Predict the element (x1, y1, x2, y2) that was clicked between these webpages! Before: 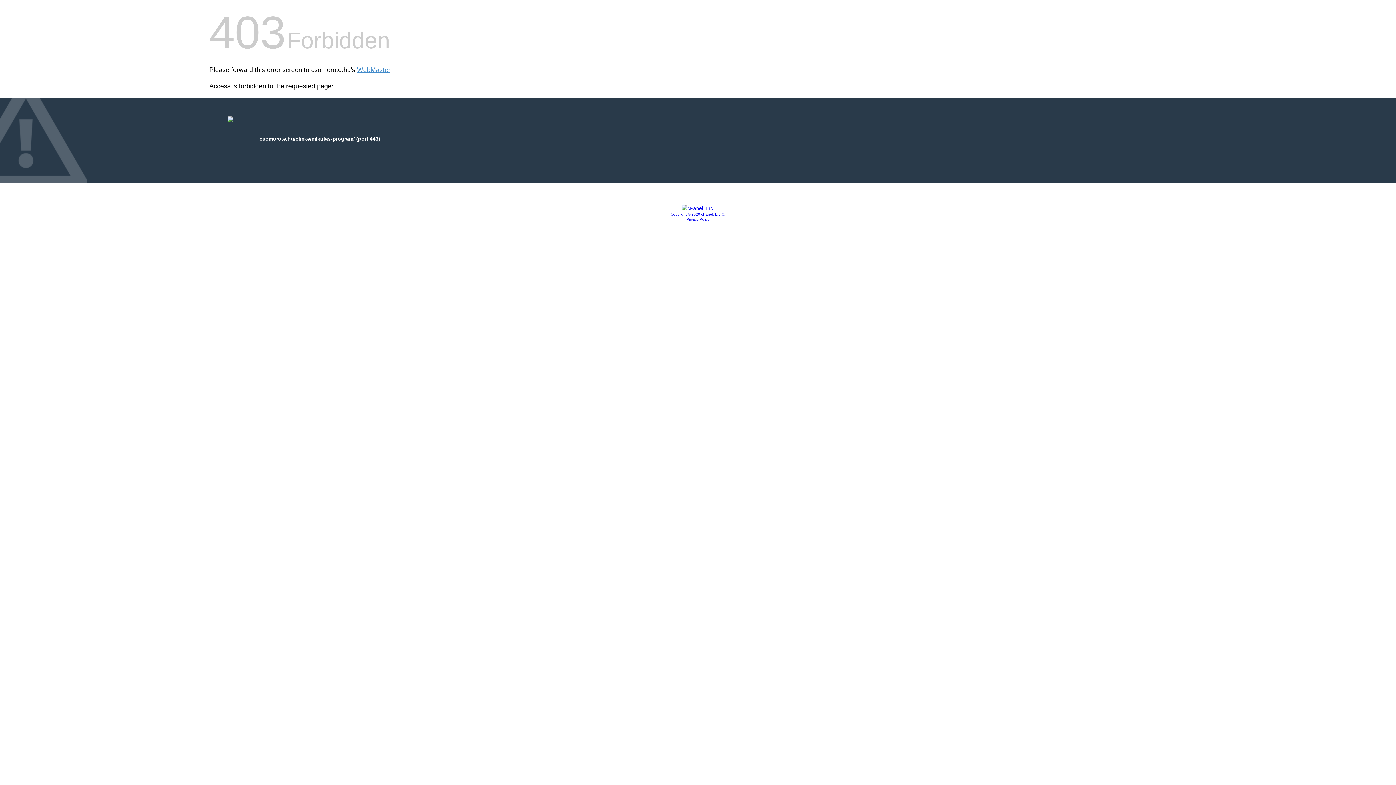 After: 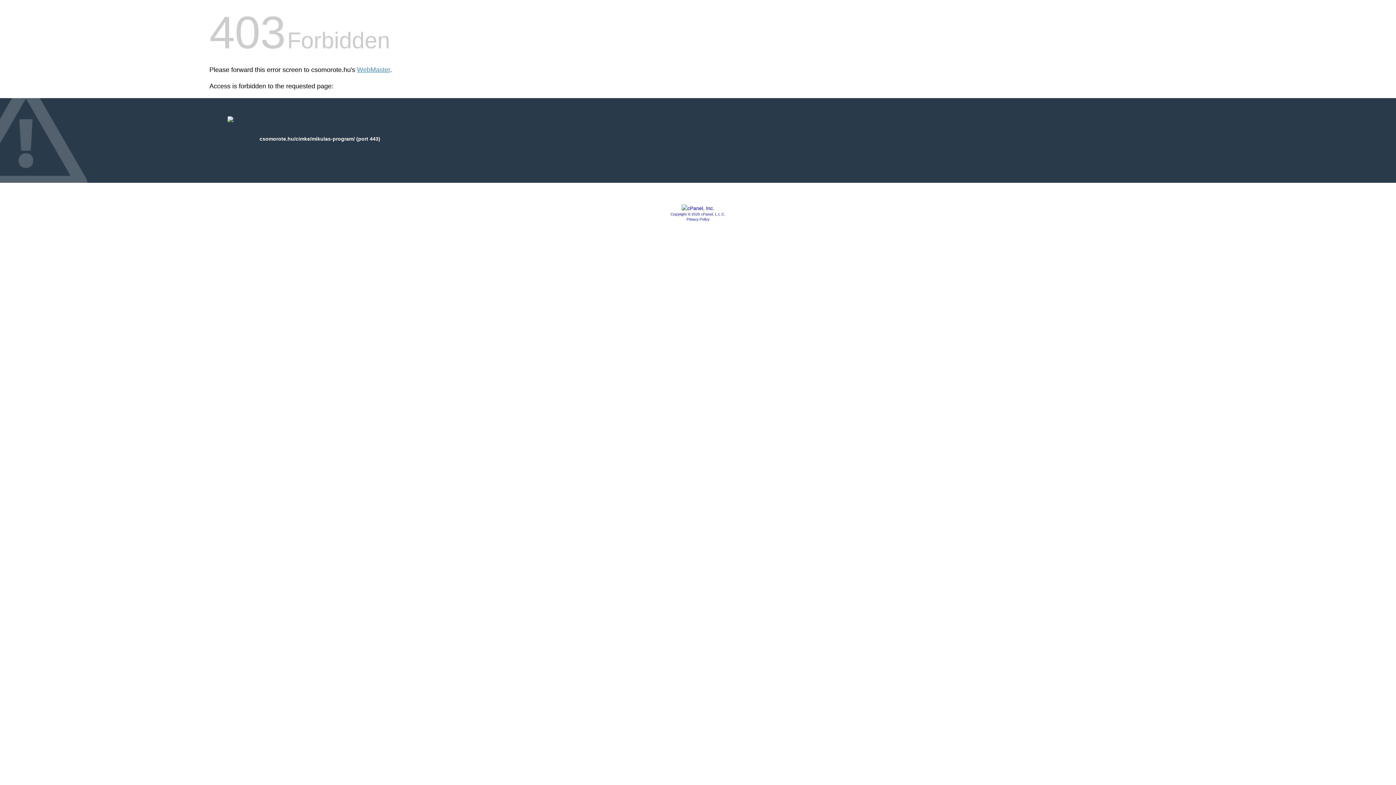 Action: bbox: (686, 217, 709, 221) label: Privacy Policy